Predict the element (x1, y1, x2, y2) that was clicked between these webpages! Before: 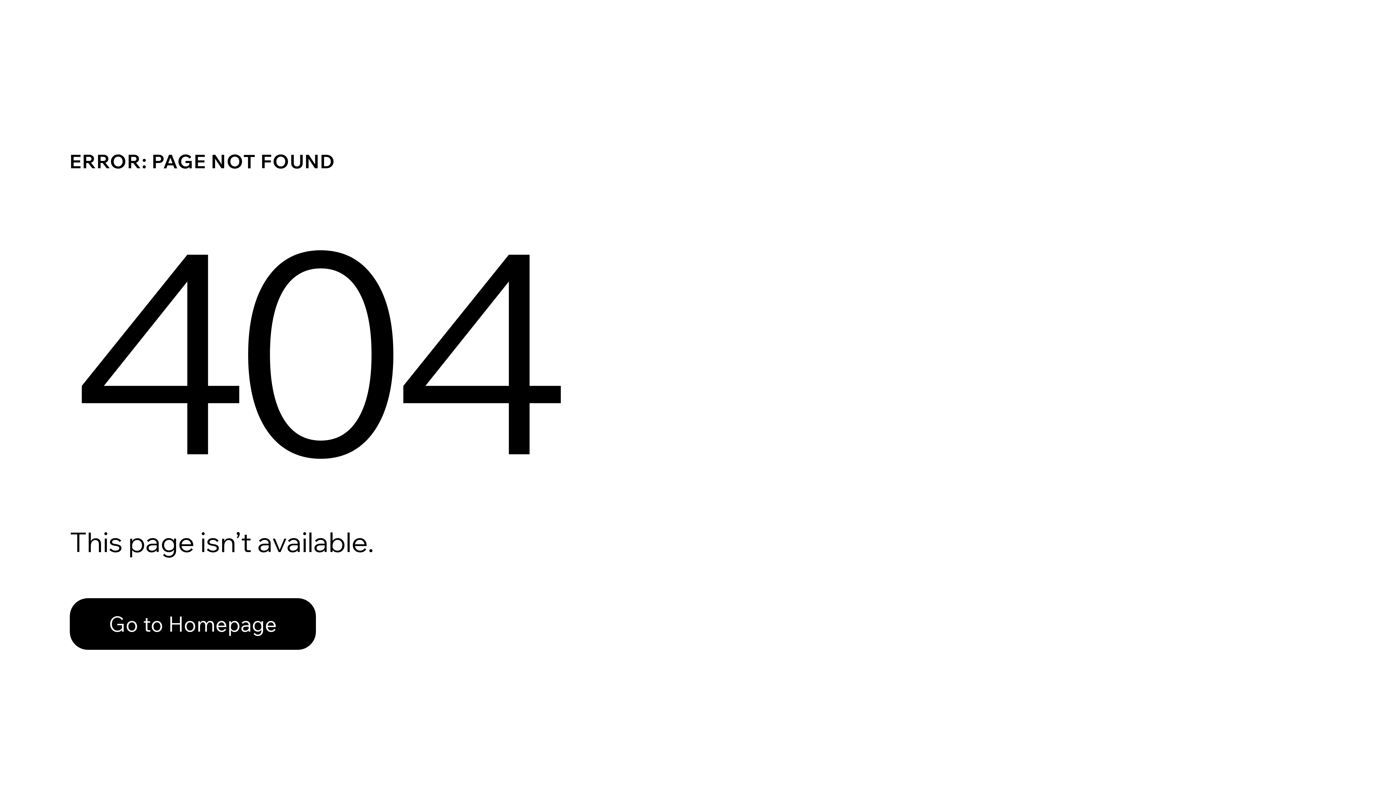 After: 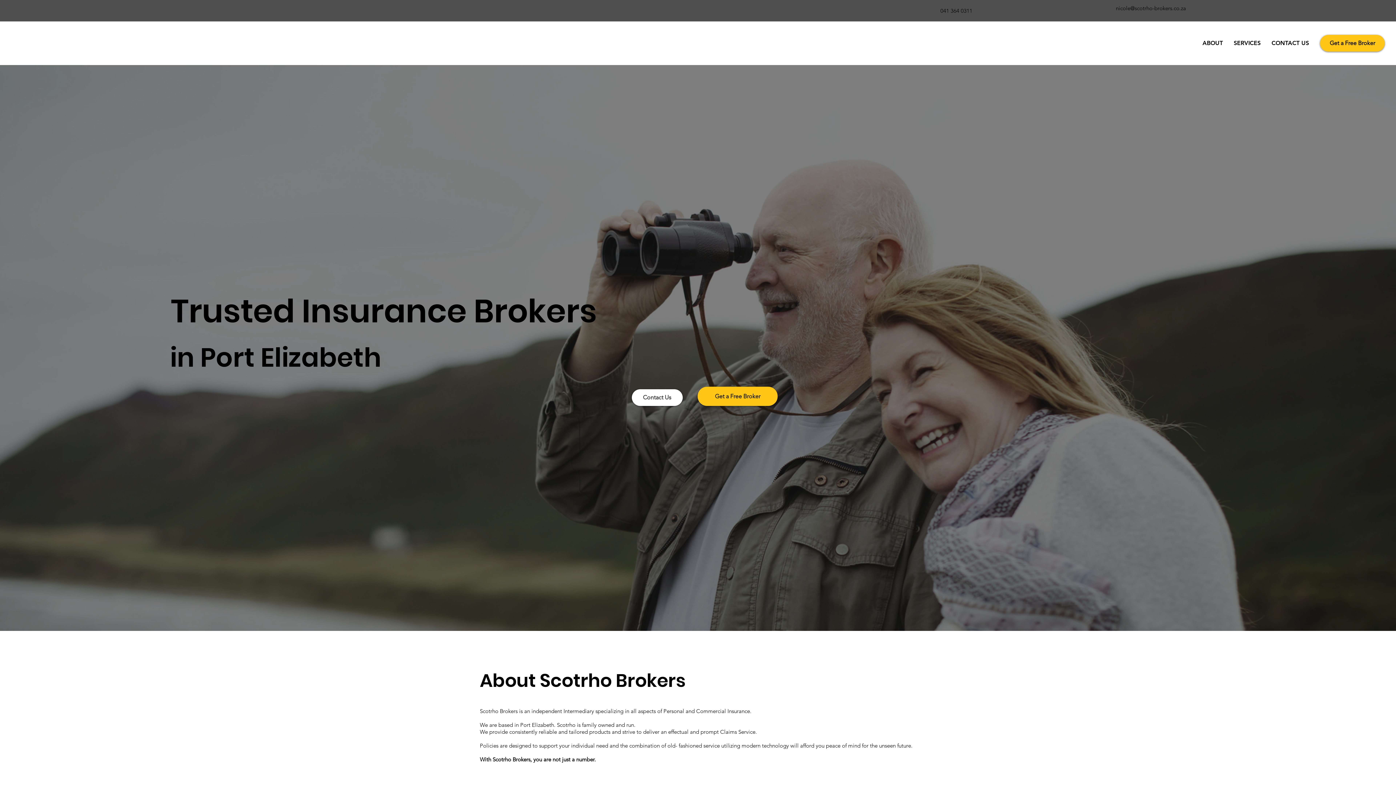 Action: label: Go to Homepage bbox: (69, 582, 768, 659)